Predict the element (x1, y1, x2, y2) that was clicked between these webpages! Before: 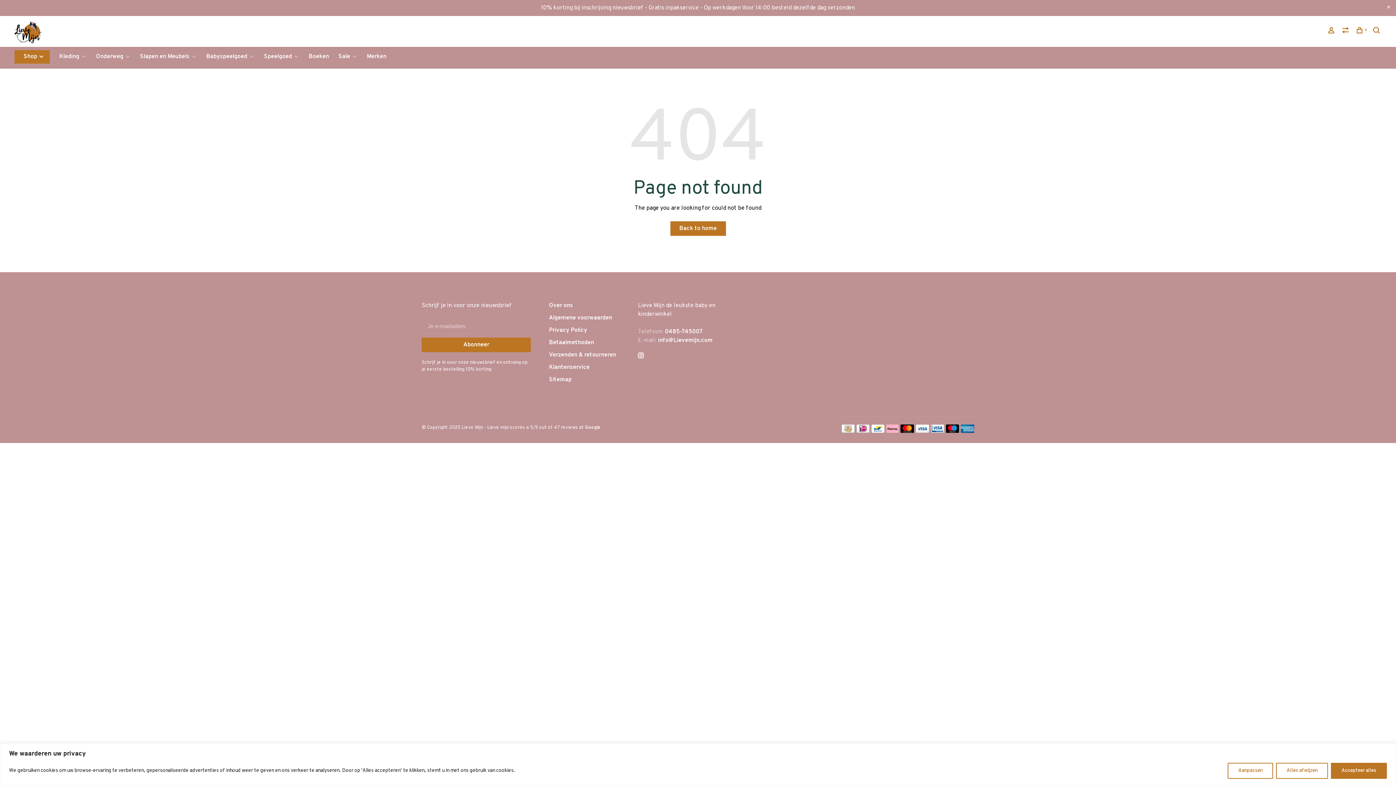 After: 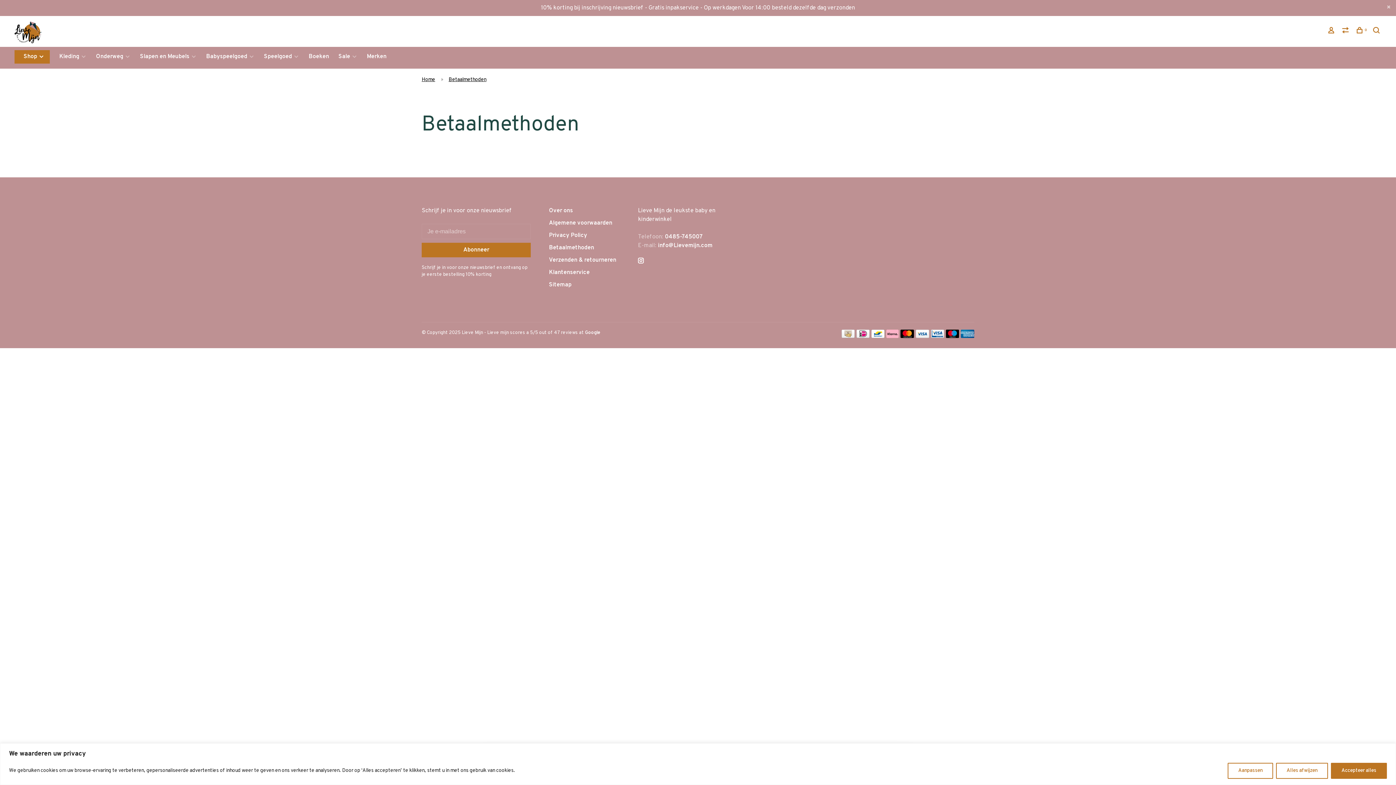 Action: bbox: (900, 428, 914, 435)